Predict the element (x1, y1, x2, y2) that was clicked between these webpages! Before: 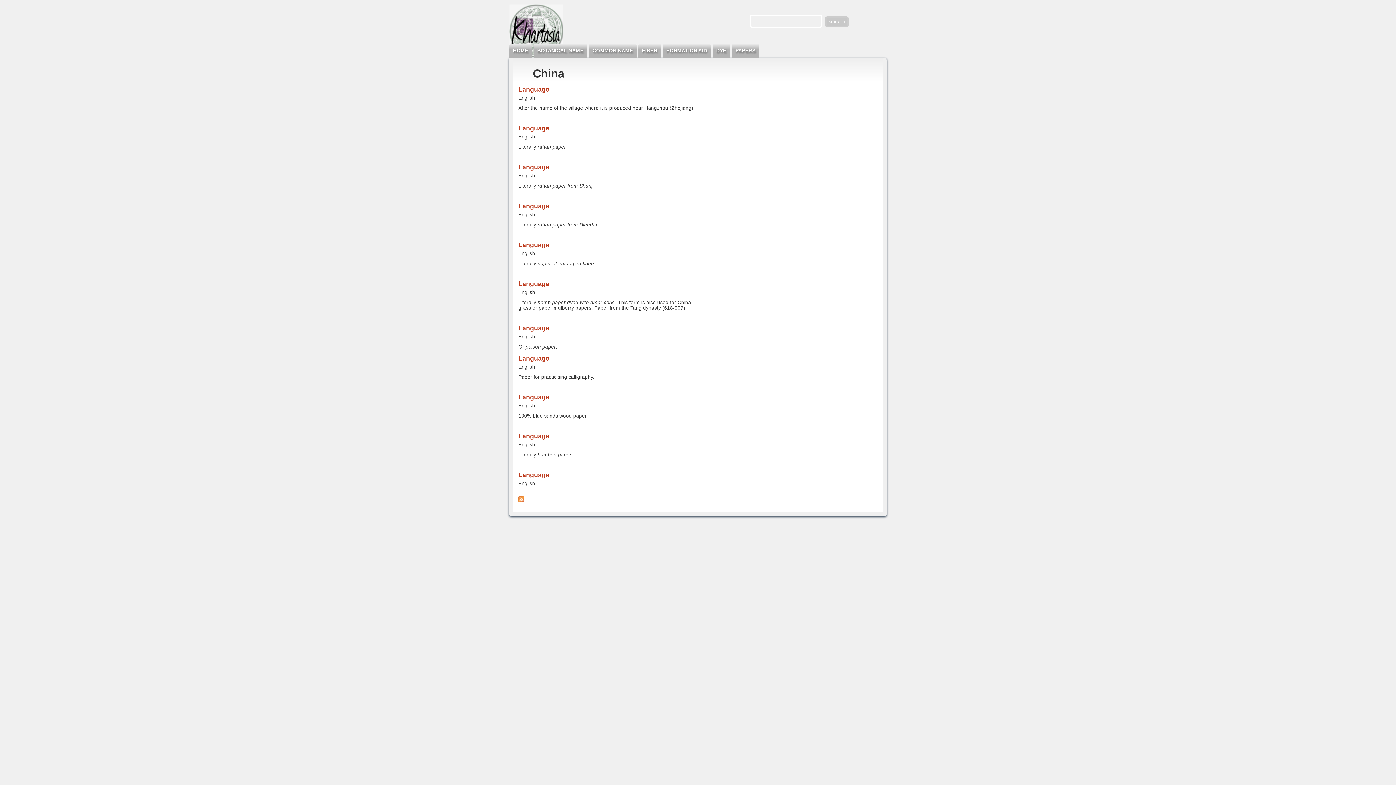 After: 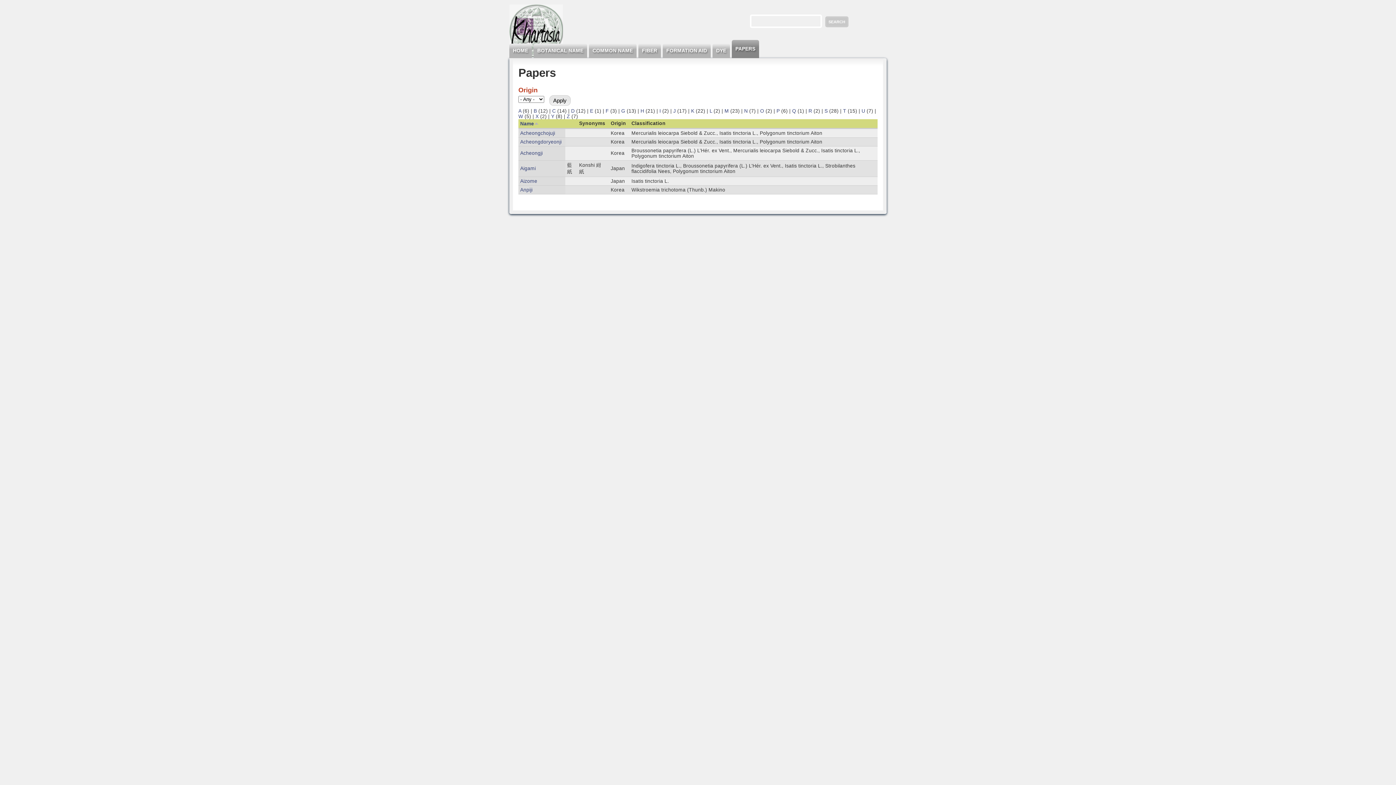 Action: bbox: (732, 43, 759, 58) label: PAPERS